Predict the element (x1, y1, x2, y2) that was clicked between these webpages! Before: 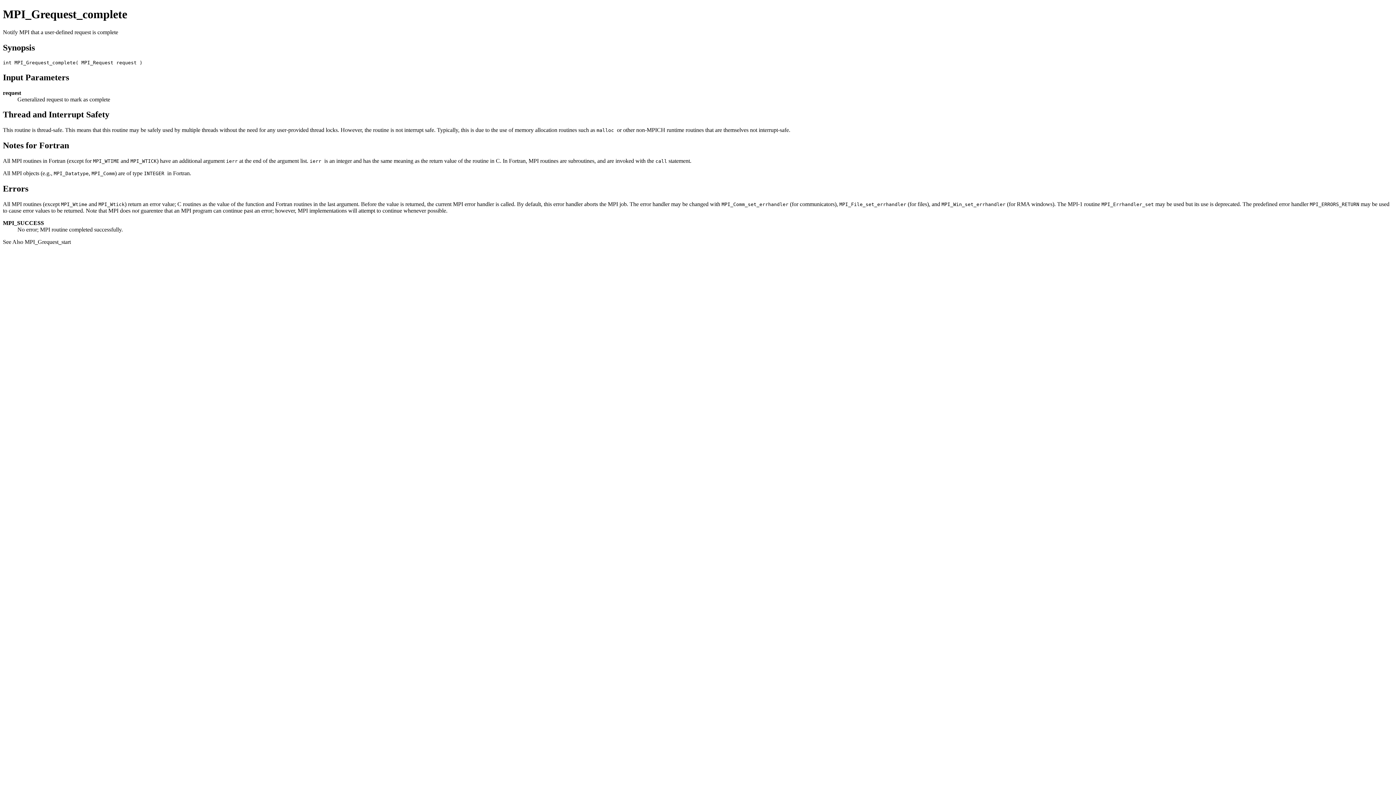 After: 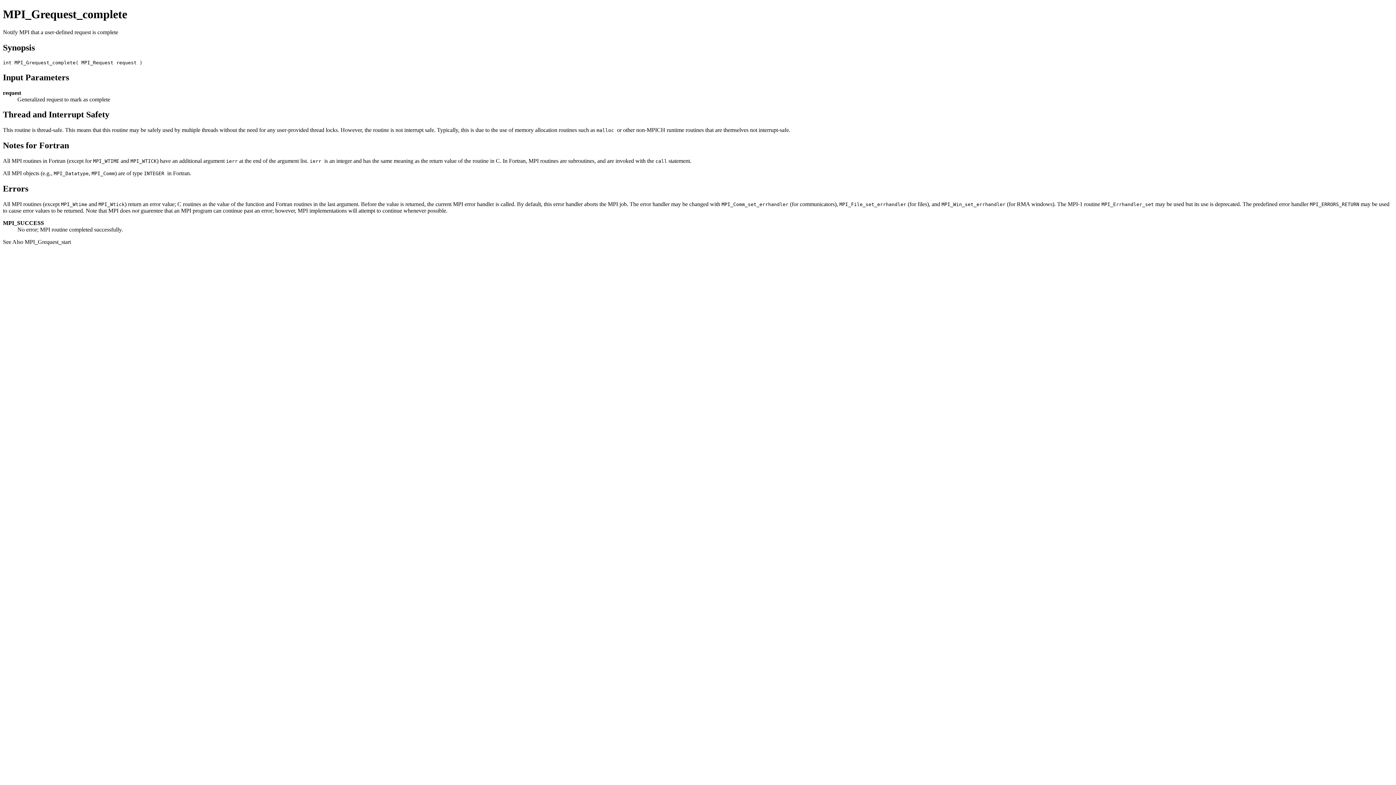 Action: bbox: (2, 7, 1393, 21) label: MPI_Grequest_complete